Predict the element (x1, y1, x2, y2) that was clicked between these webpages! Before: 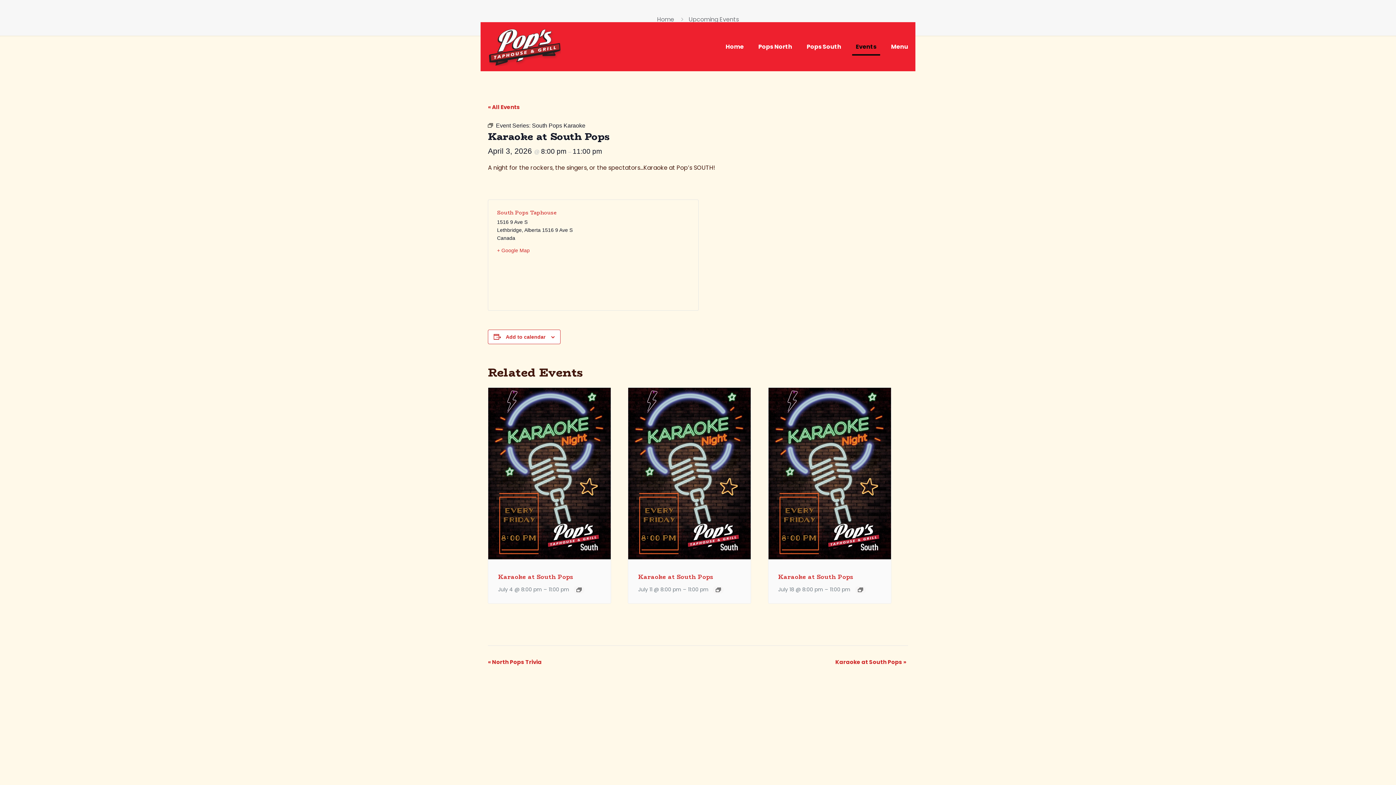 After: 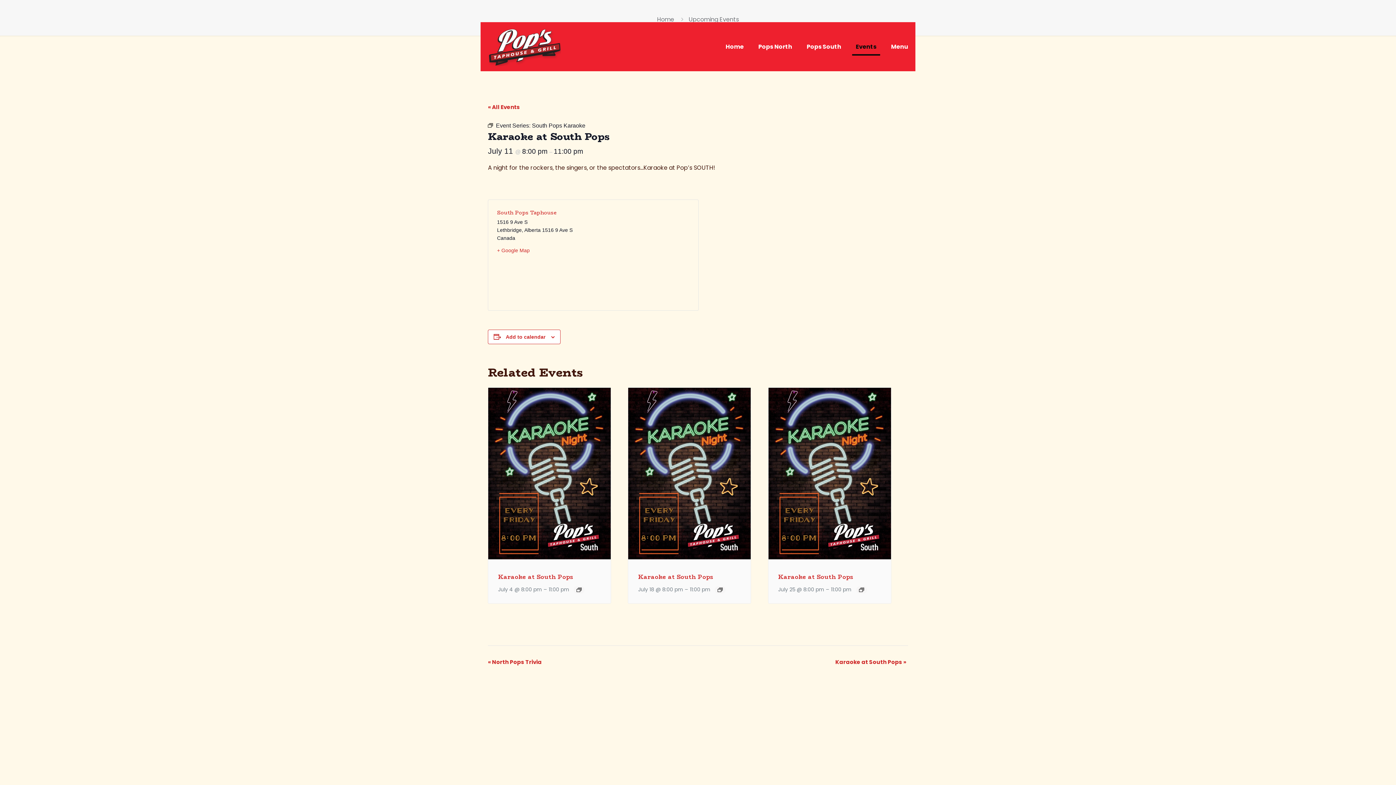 Action: bbox: (628, 554, 751, 561)